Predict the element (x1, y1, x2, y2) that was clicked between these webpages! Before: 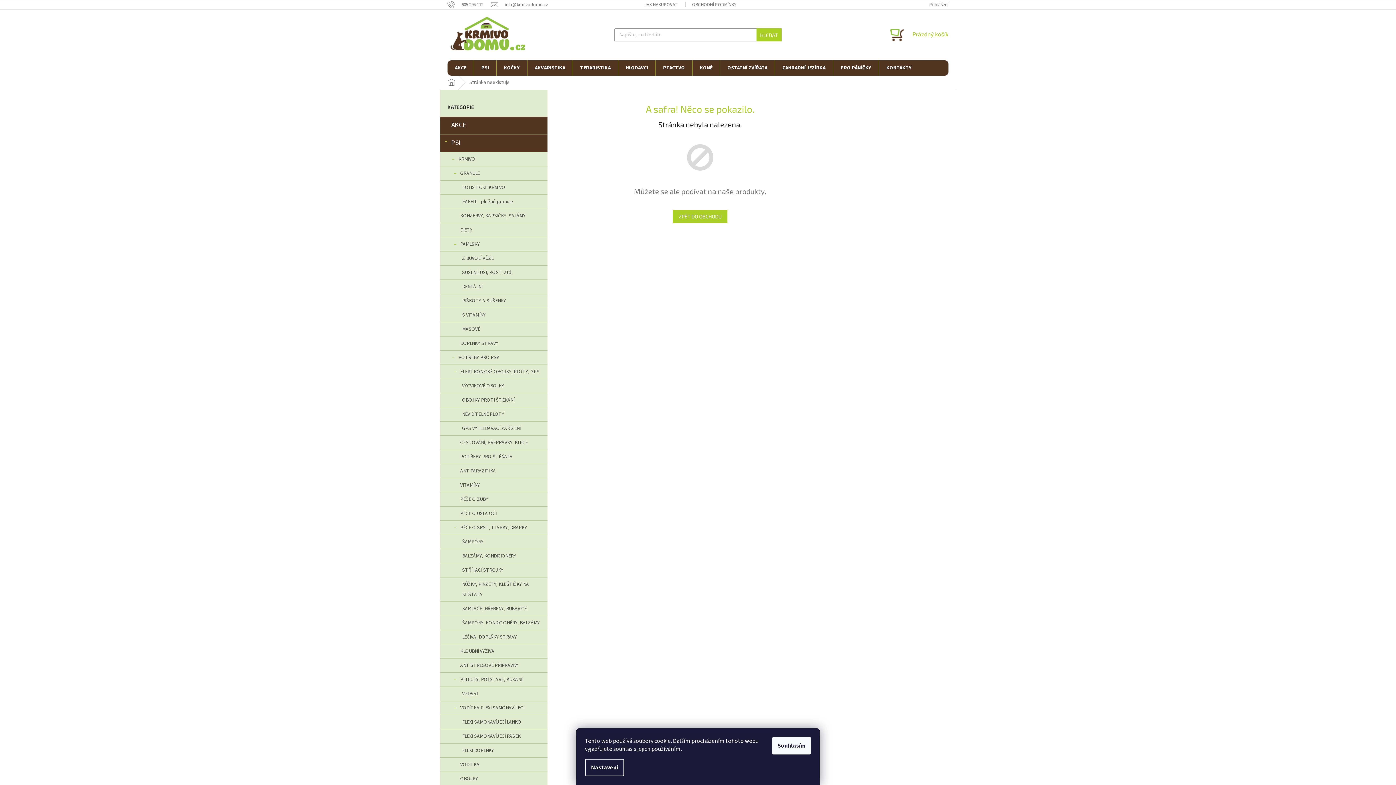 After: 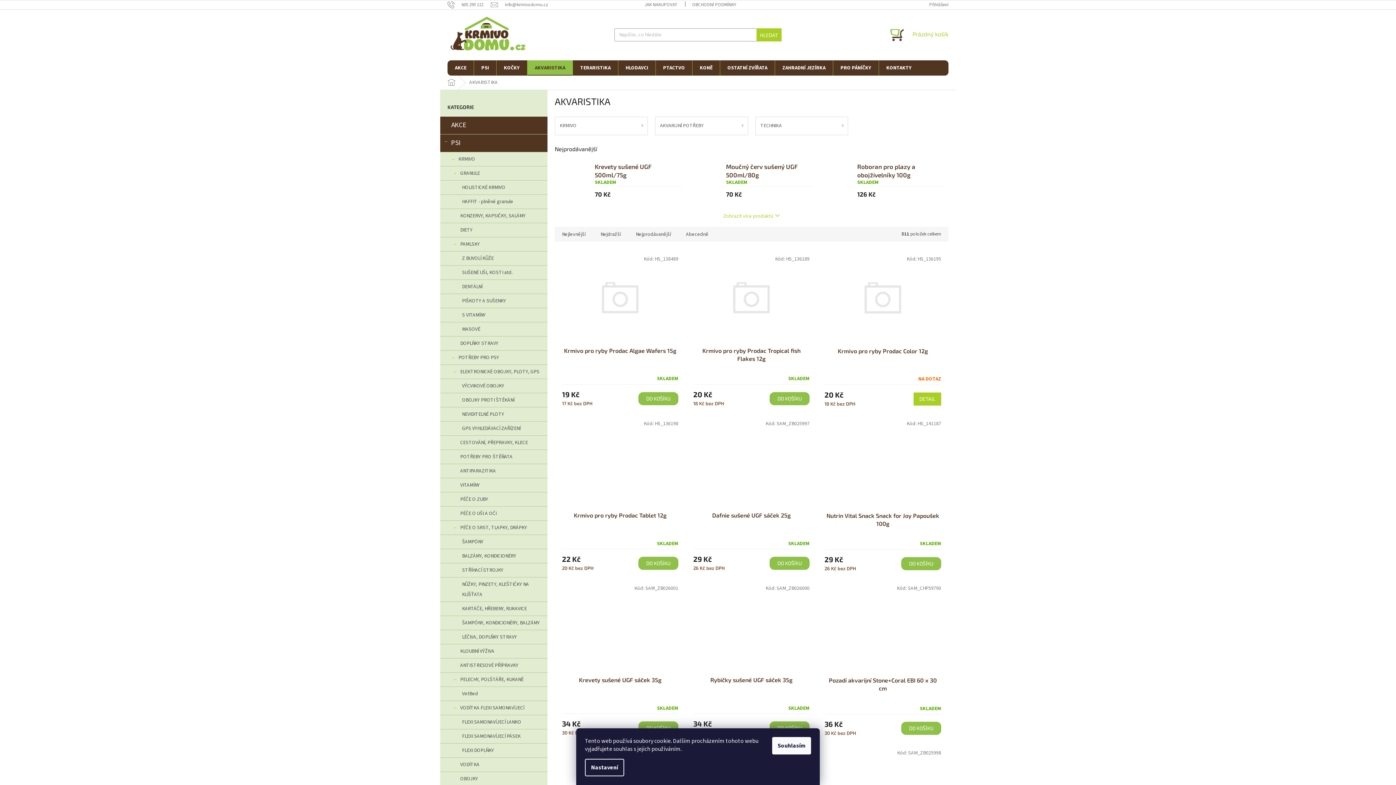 Action: label: AKVARISTIKA bbox: (527, 60, 572, 75)